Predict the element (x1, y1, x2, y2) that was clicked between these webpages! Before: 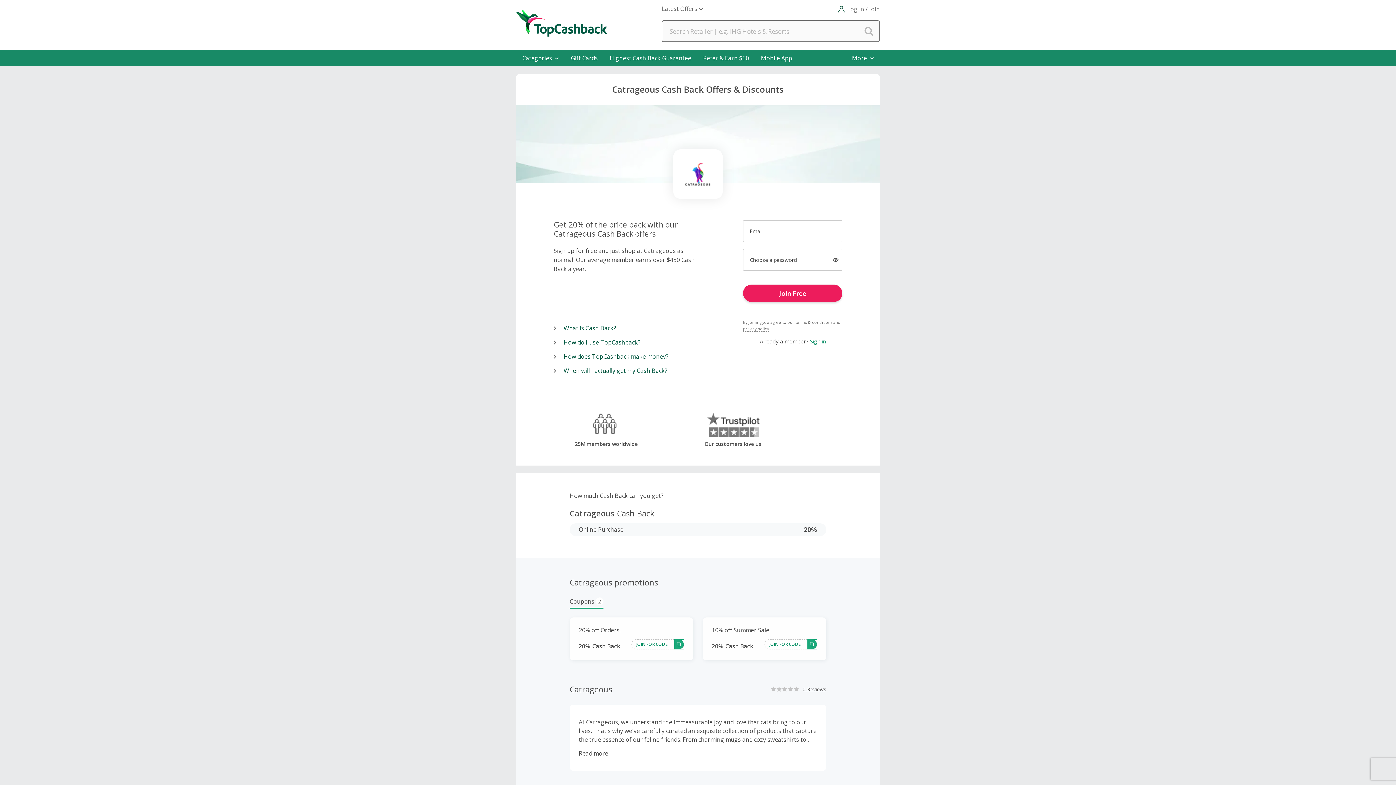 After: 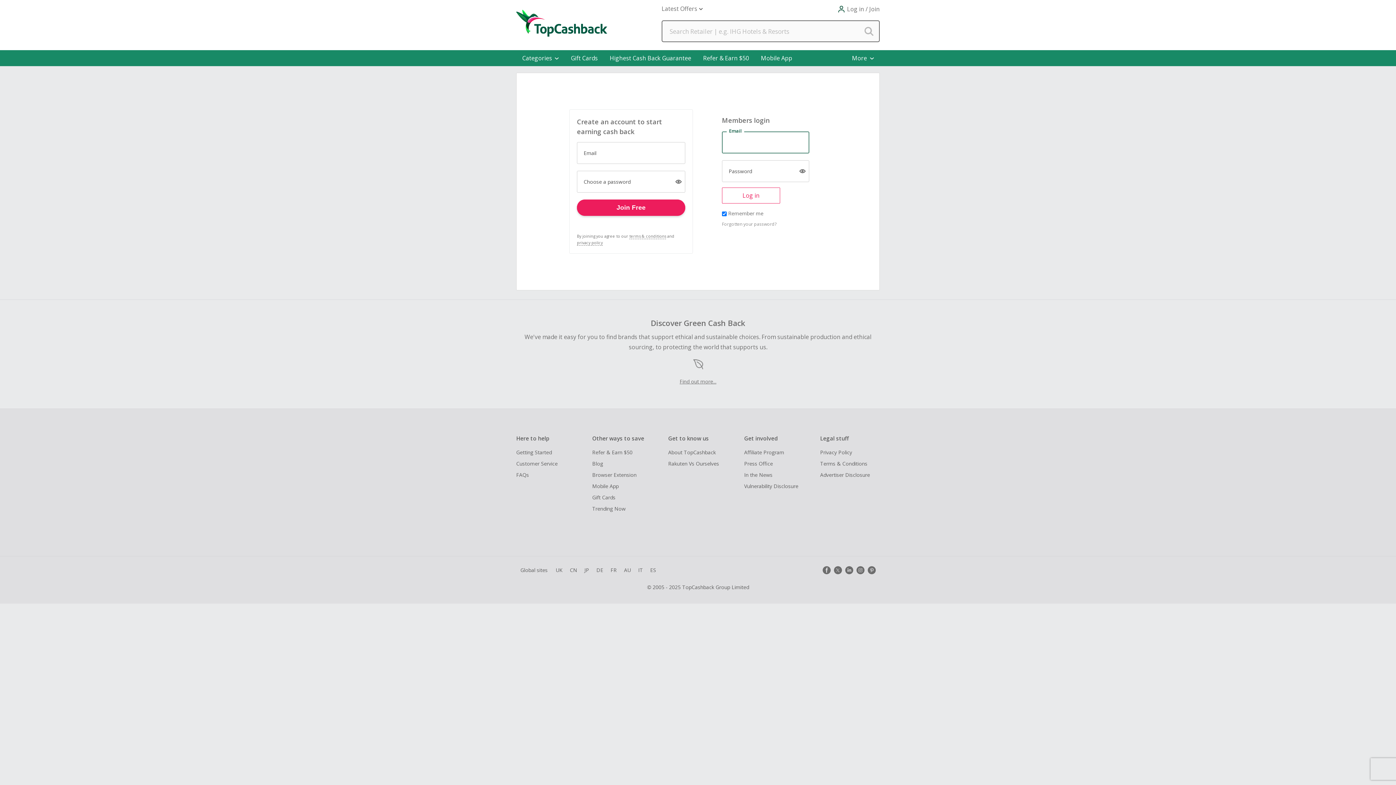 Action: bbox: (697, 50, 755, 66) label: Refer & Earn $50